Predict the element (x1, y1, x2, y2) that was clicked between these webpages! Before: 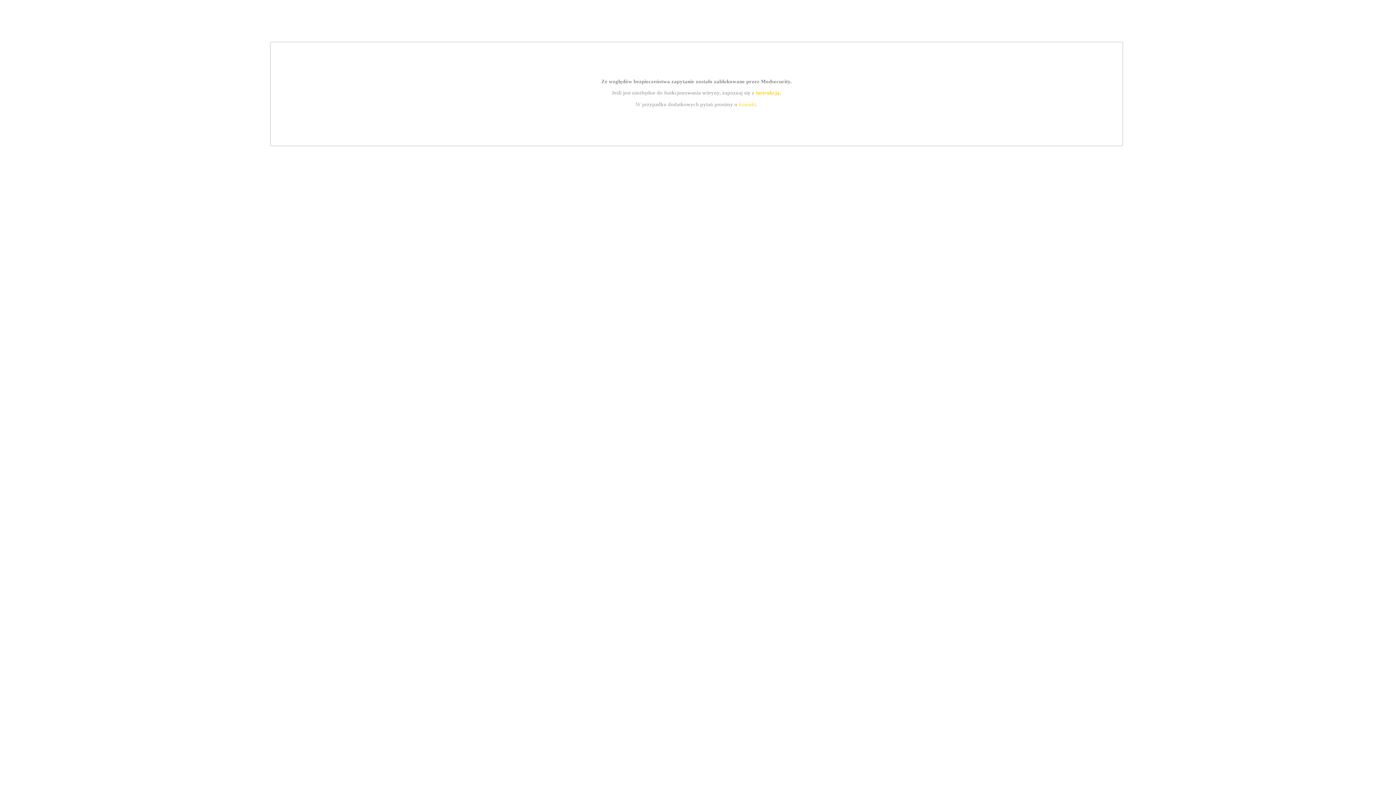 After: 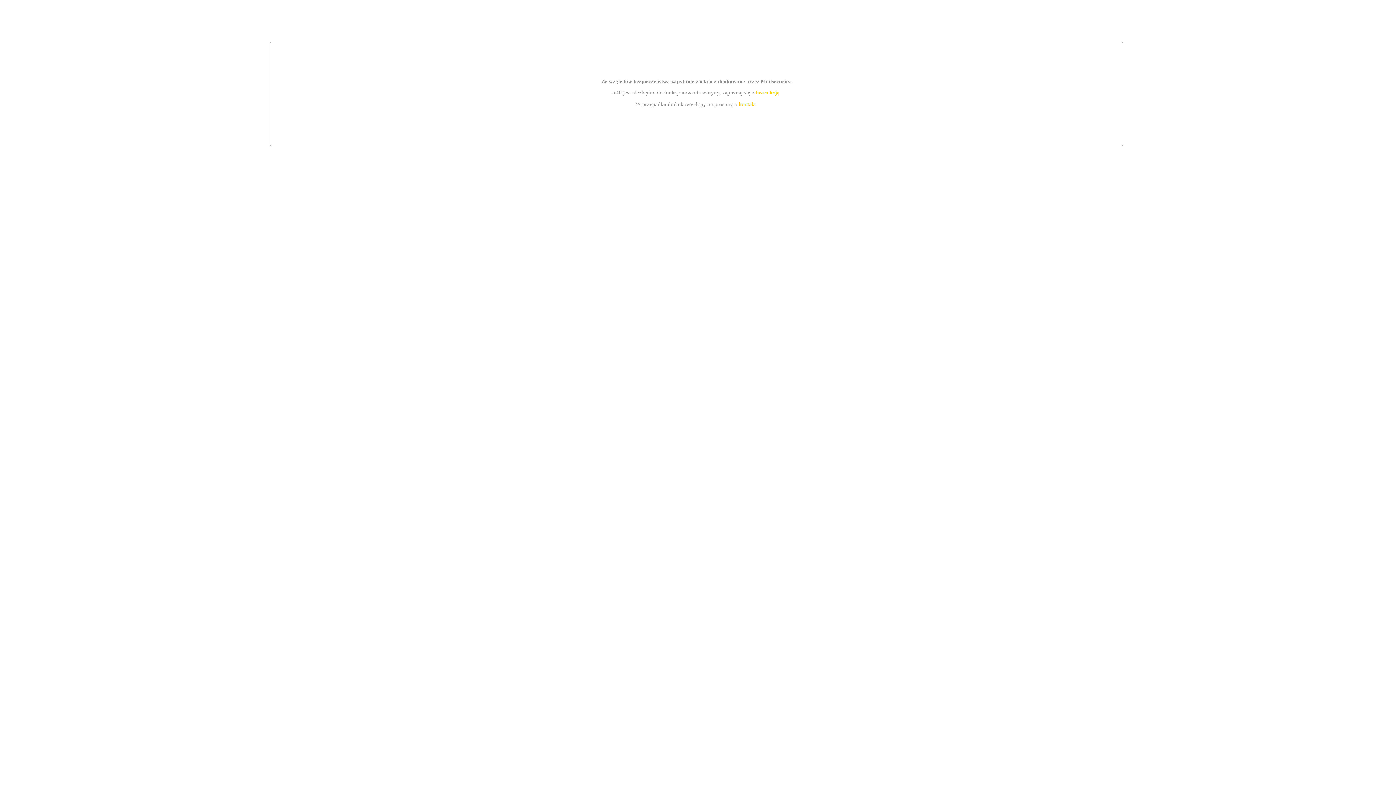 Action: bbox: (755, 89, 779, 95) label: instrukcją